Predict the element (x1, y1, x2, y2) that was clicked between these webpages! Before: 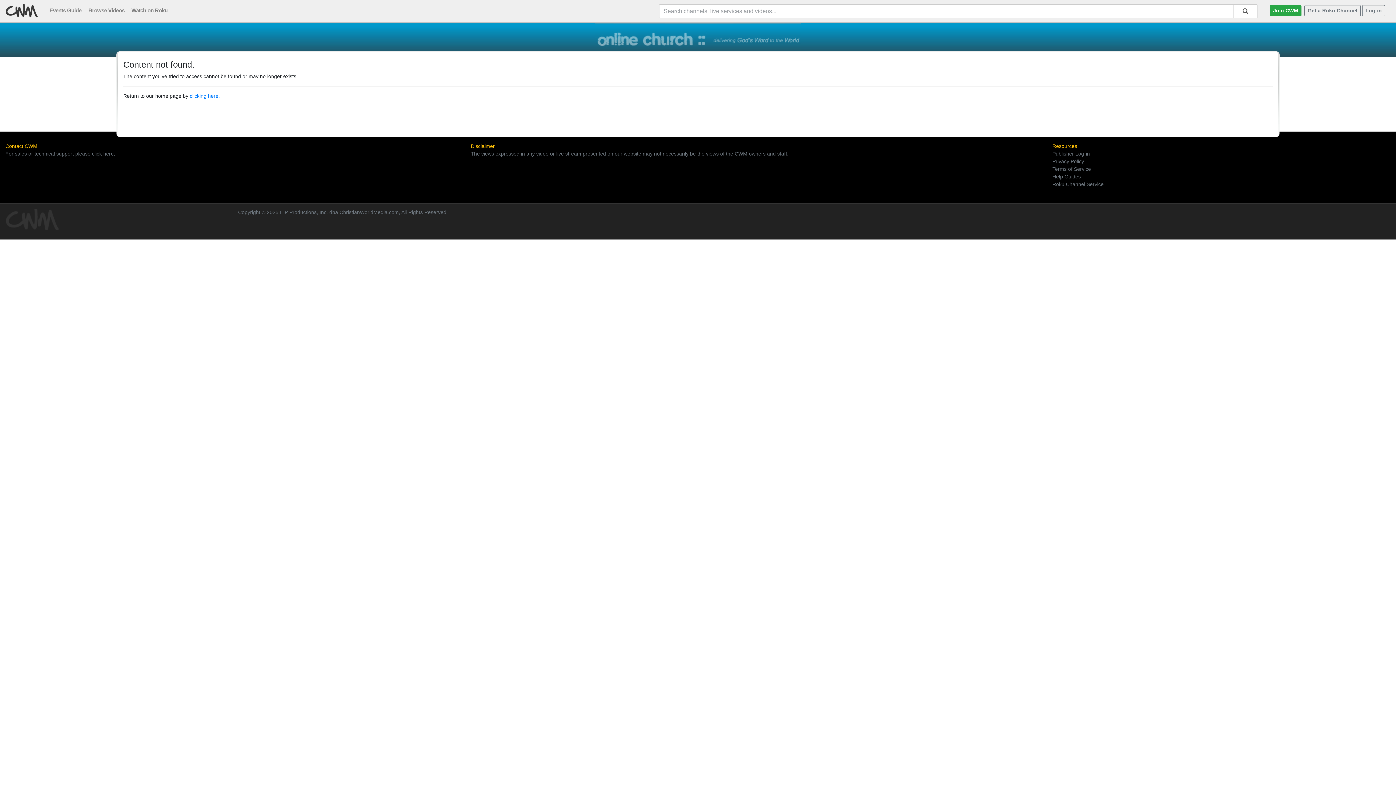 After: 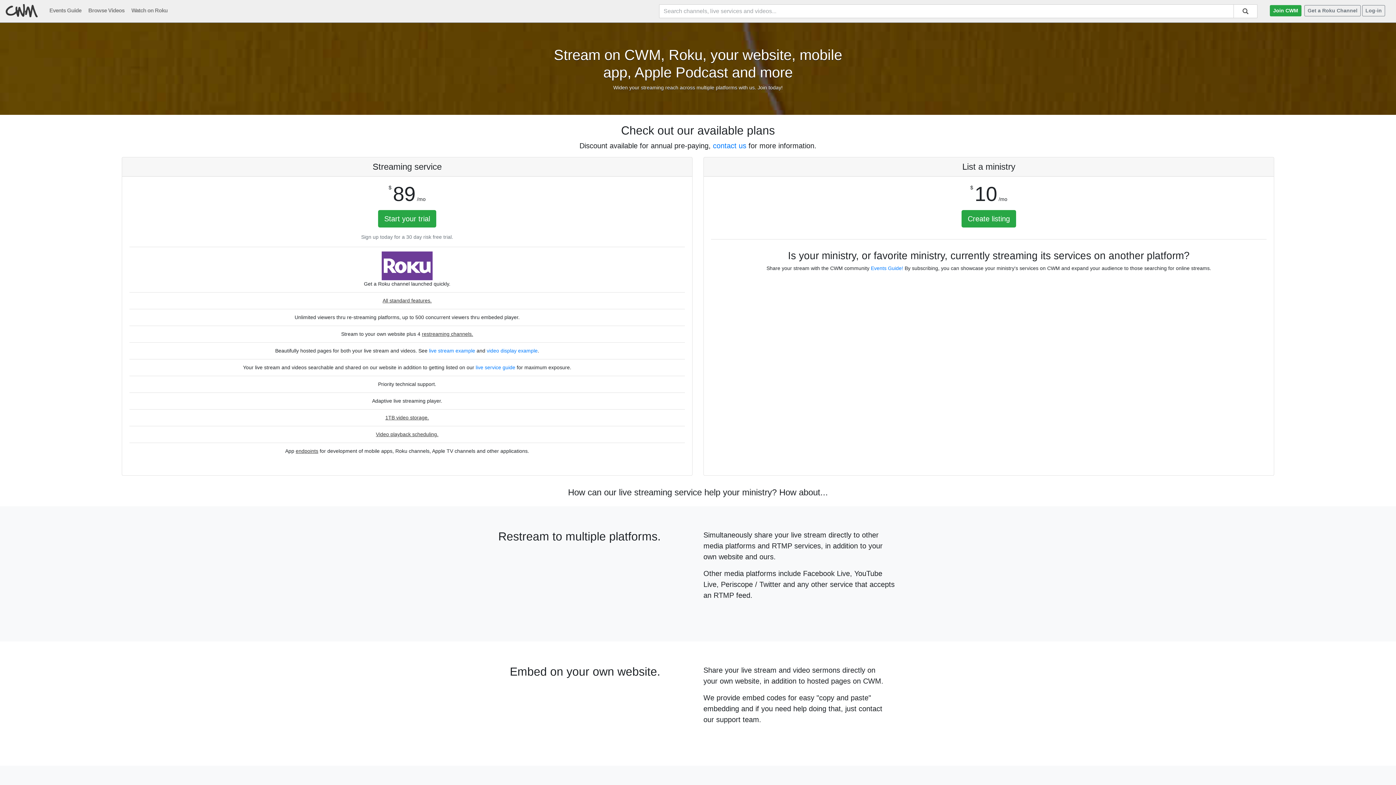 Action: bbox: (1270, 4, 1301, 16) label: Join CWM